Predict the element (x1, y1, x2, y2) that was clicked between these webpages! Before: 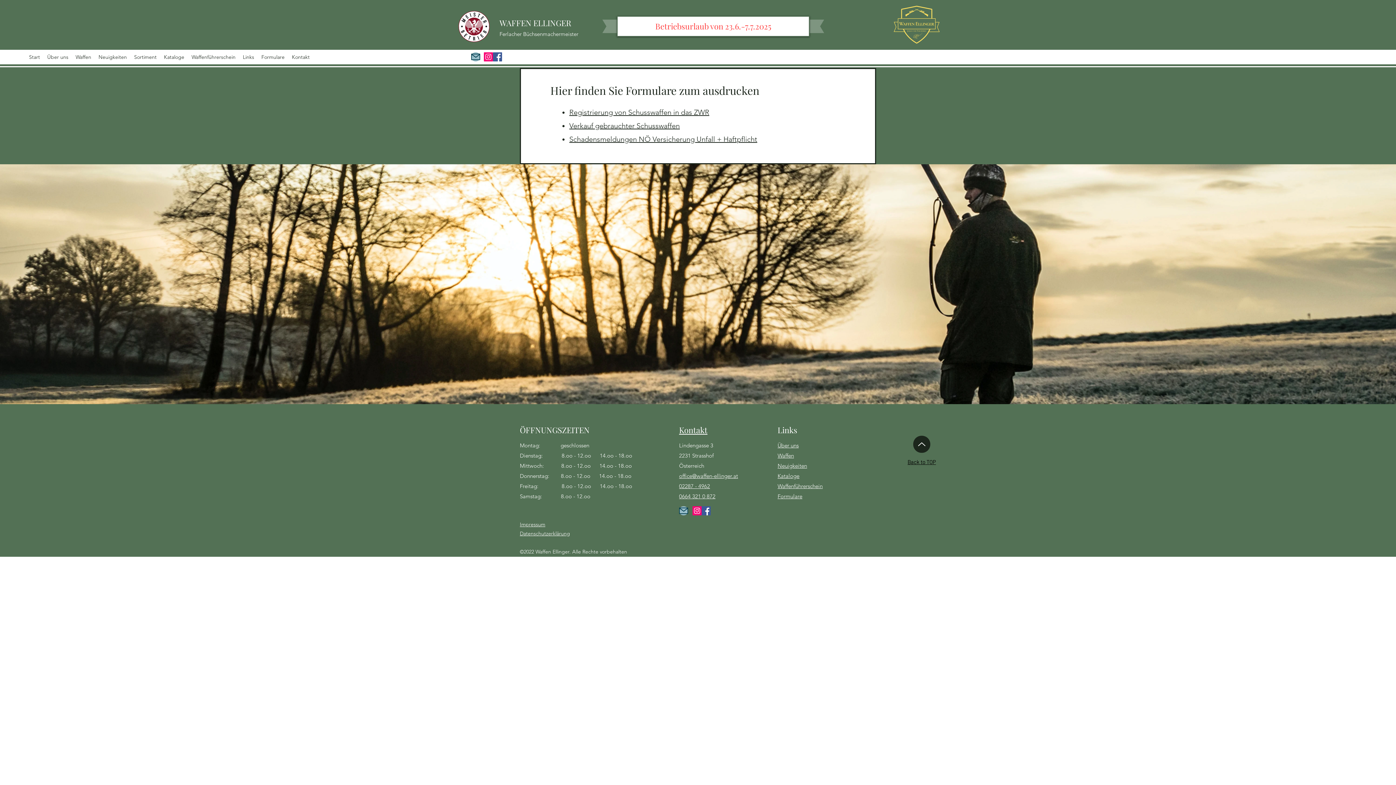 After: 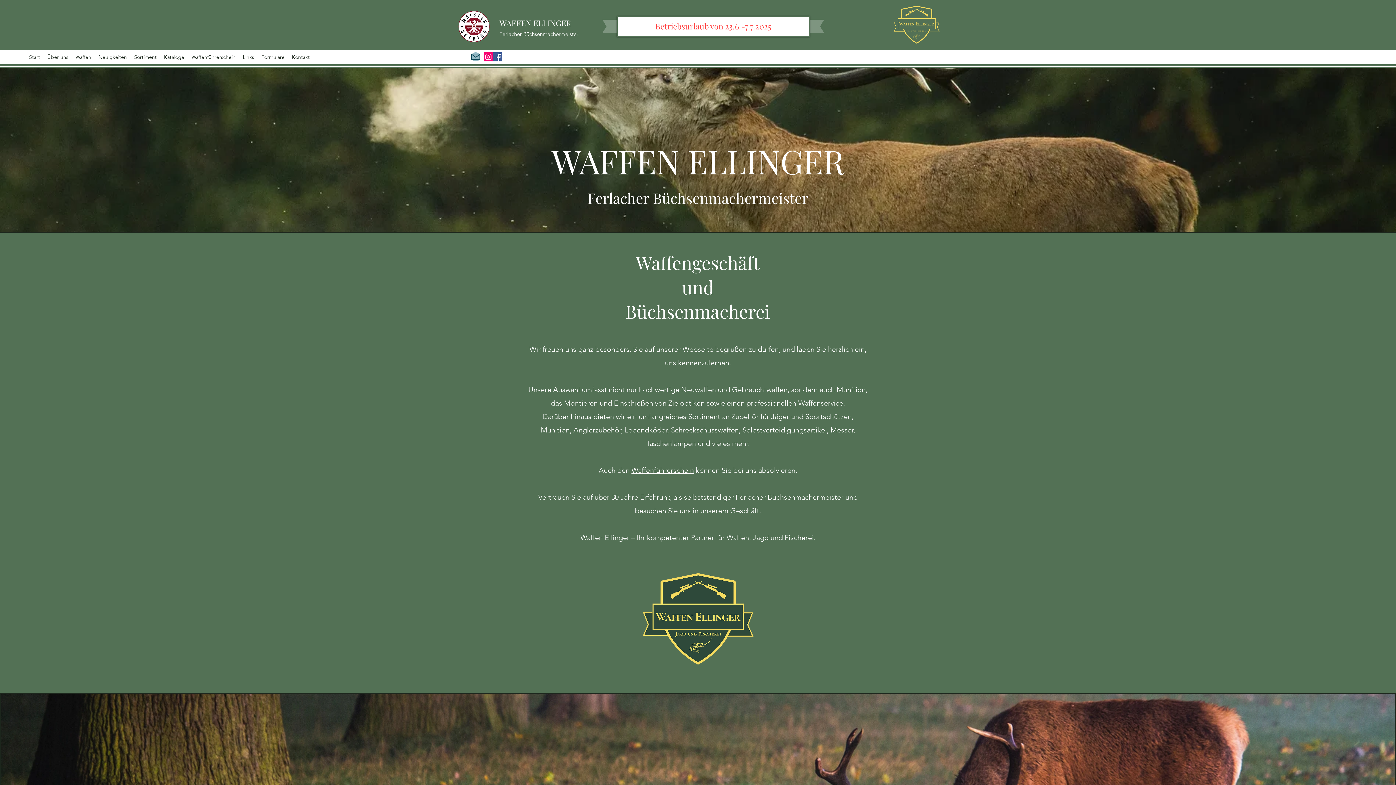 Action: bbox: (458, 10, 490, 42)